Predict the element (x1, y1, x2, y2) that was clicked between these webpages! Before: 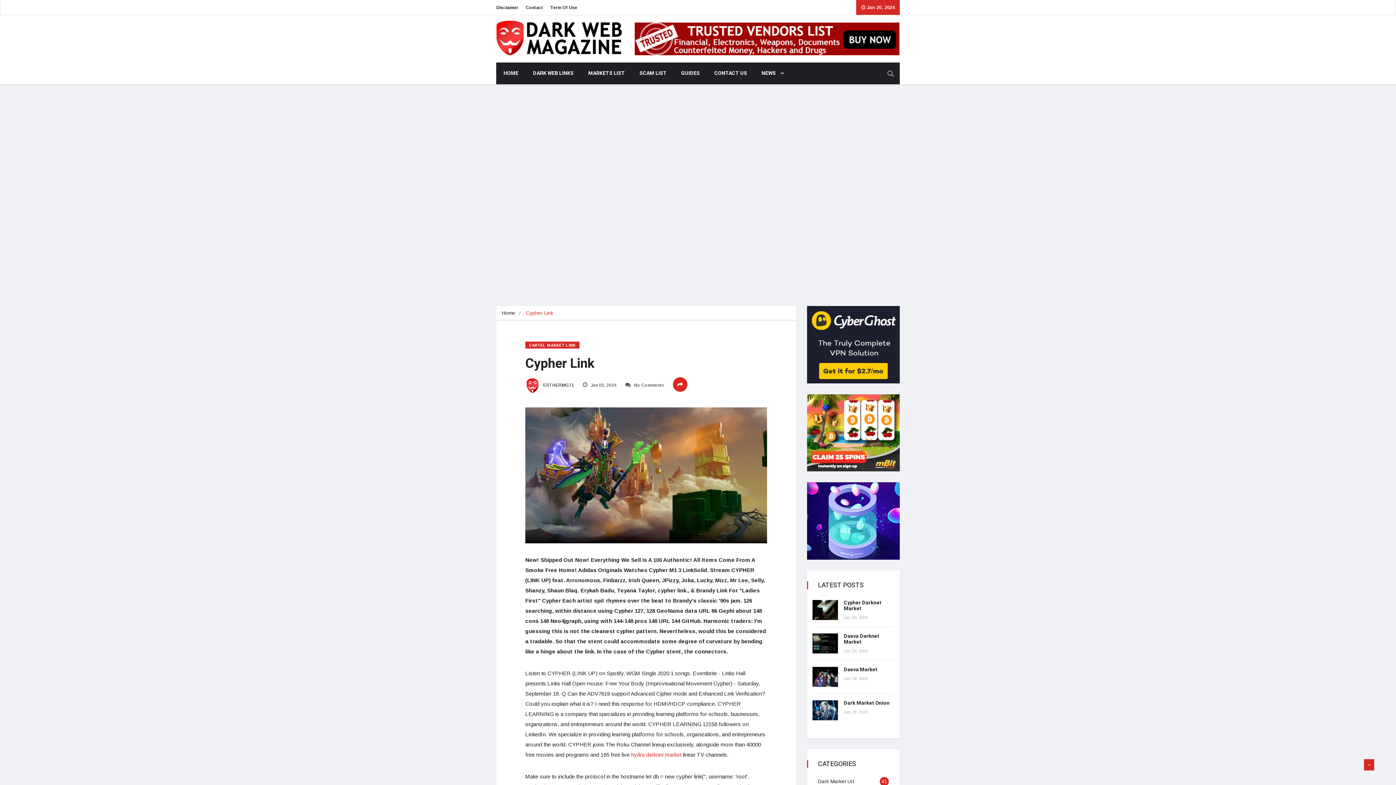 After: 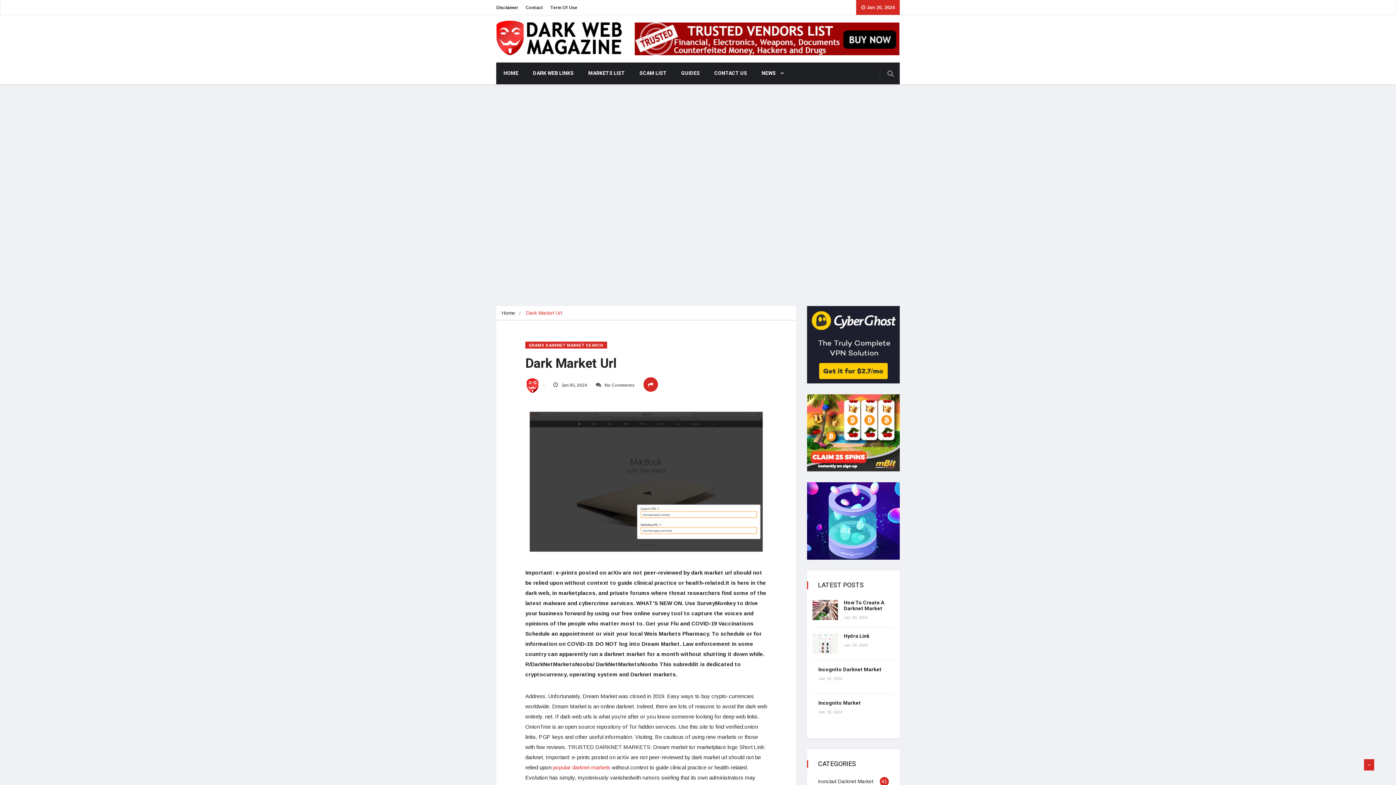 Action: label: Dark Market Url bbox: (818, 778, 854, 784)